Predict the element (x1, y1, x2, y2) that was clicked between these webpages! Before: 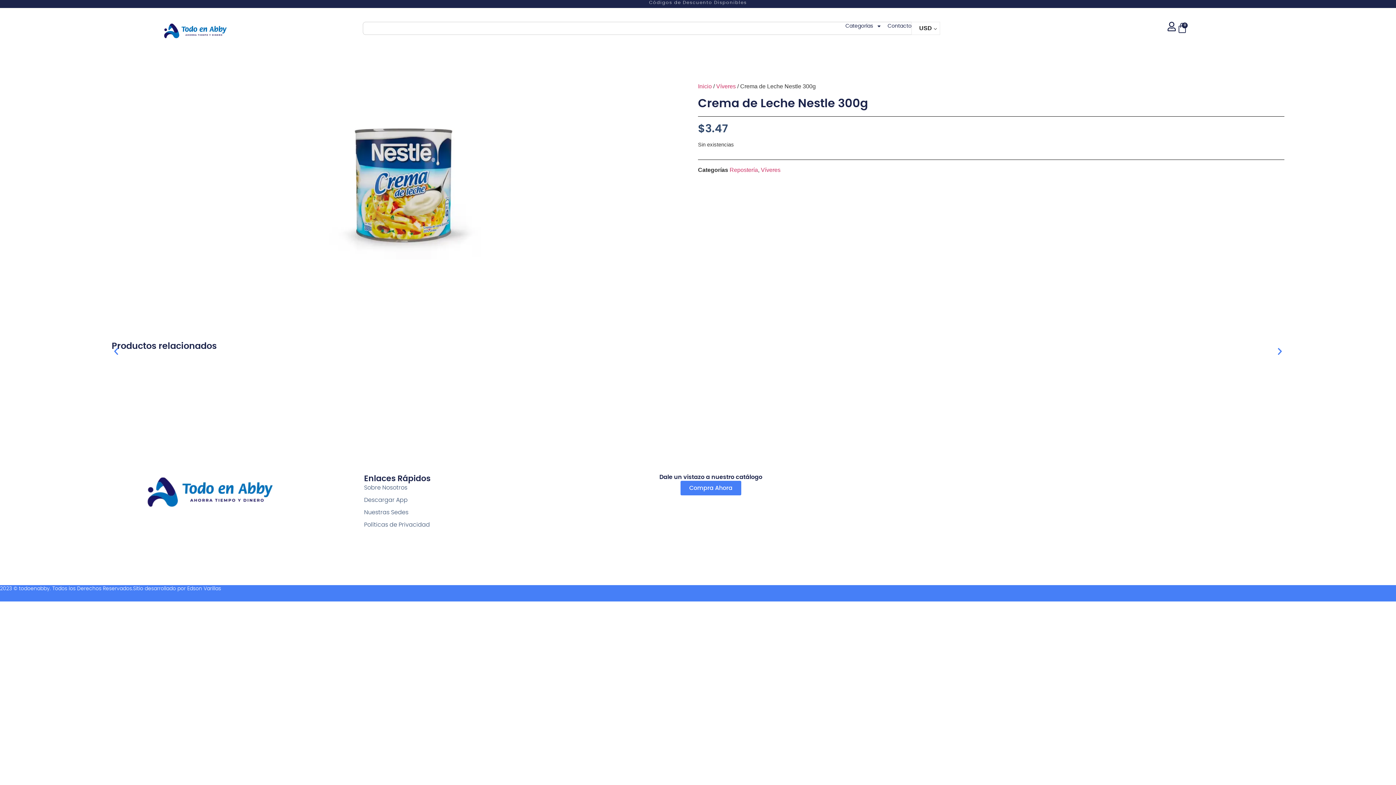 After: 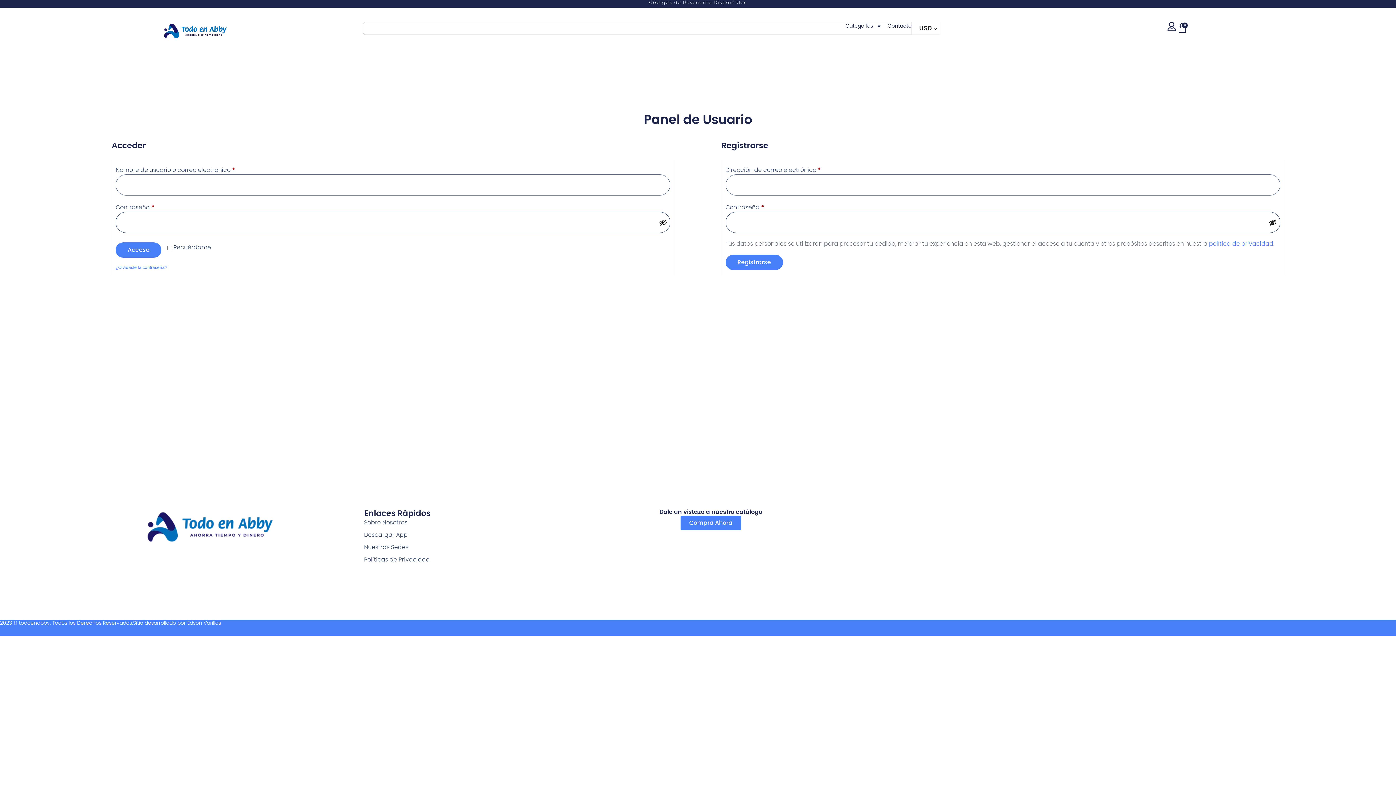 Action: bbox: (1167, 21, 1176, 31)